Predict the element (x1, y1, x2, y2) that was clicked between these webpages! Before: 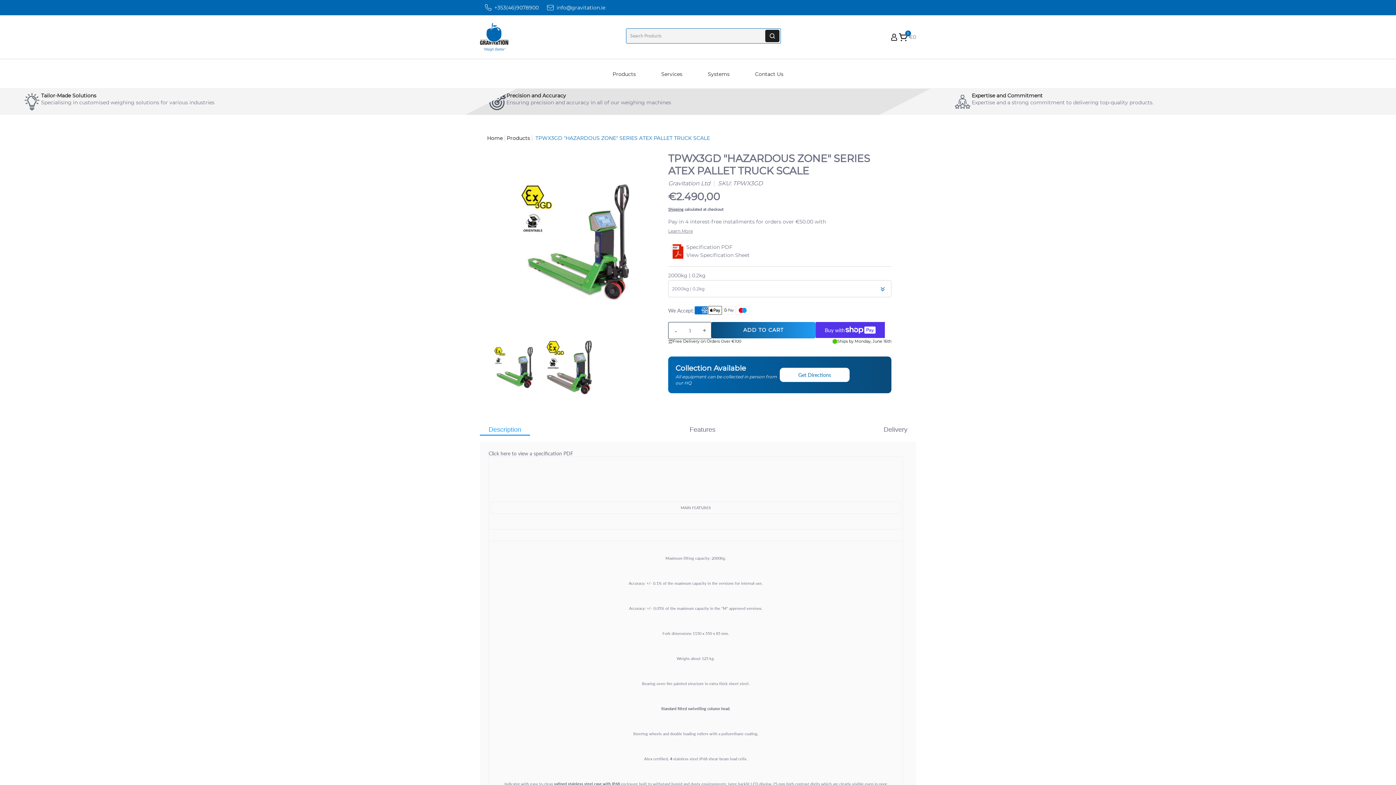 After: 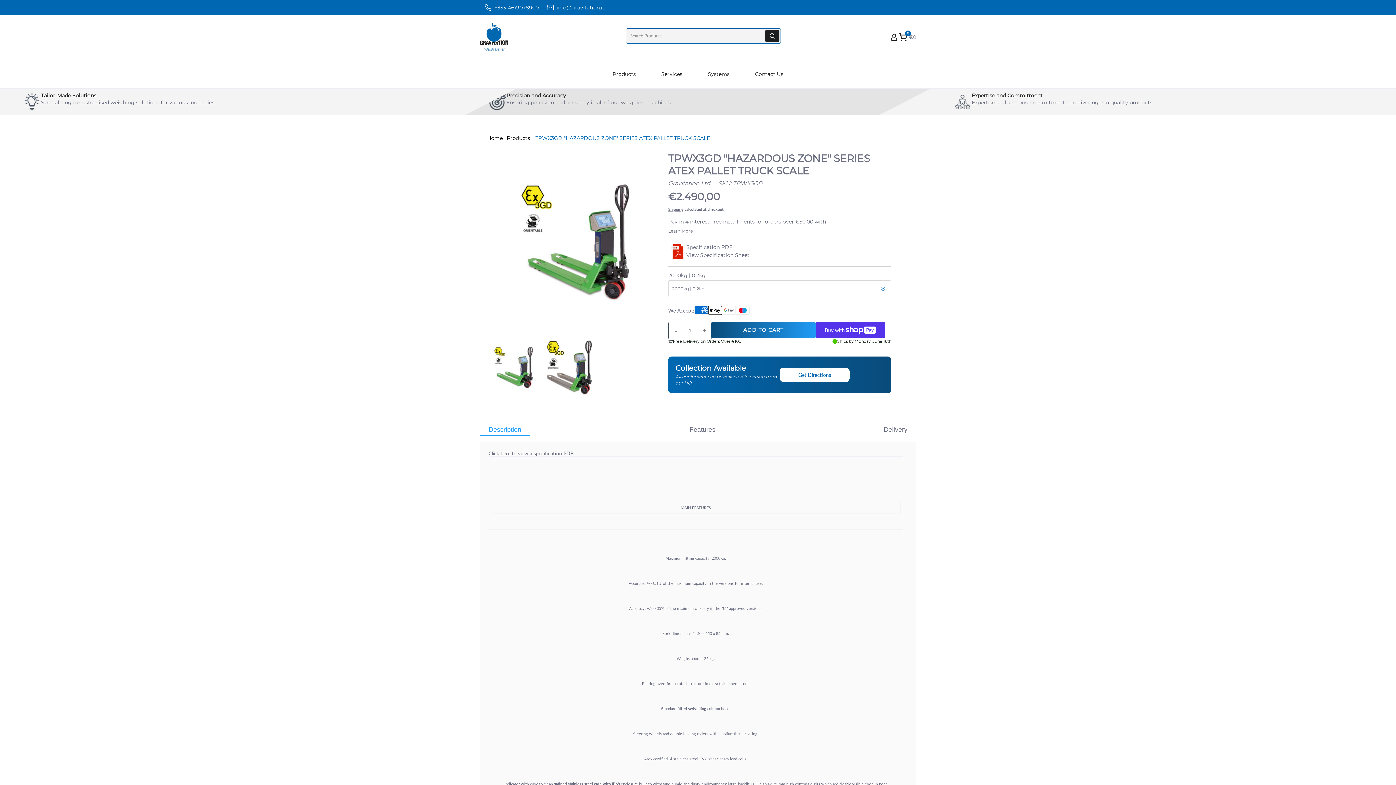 Action: bbox: (697, 322, 711, 338) label: Add